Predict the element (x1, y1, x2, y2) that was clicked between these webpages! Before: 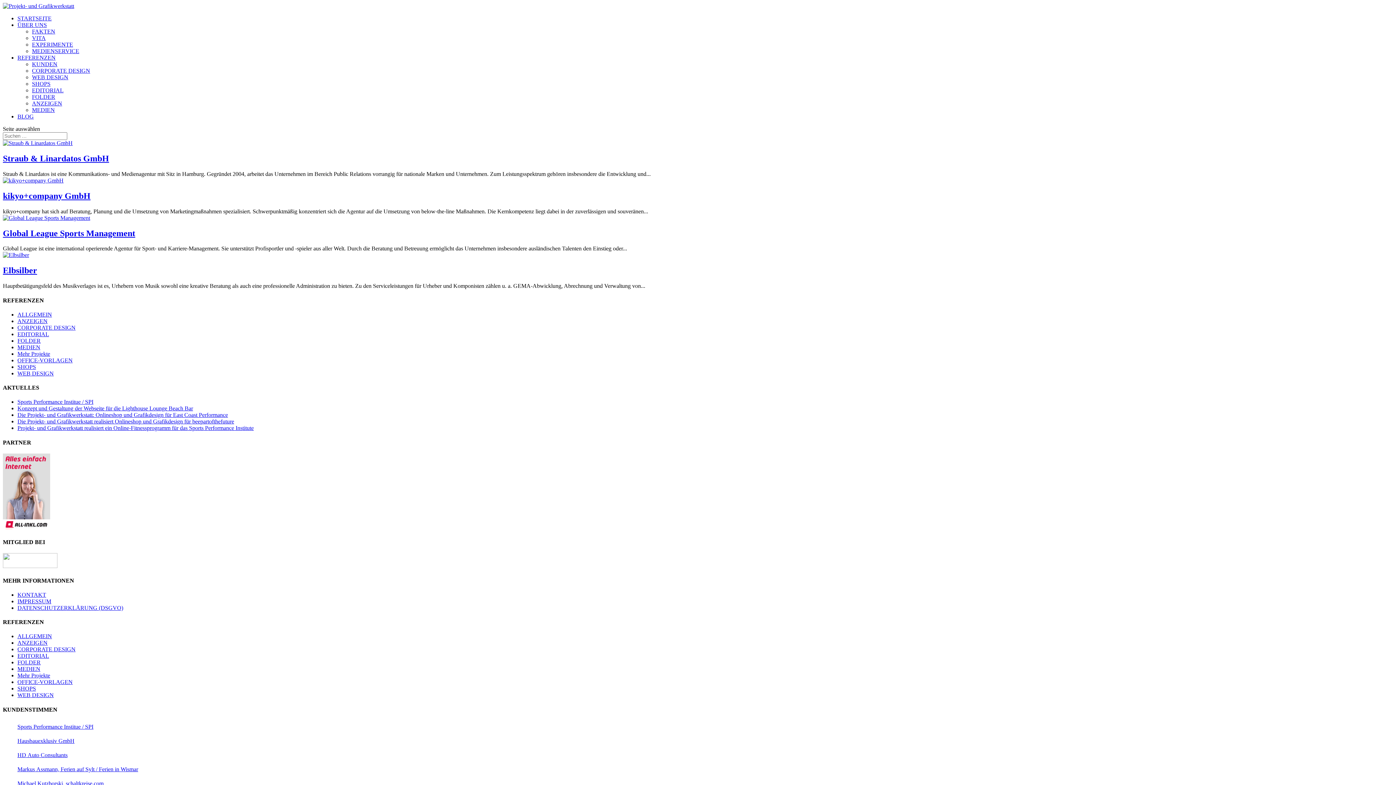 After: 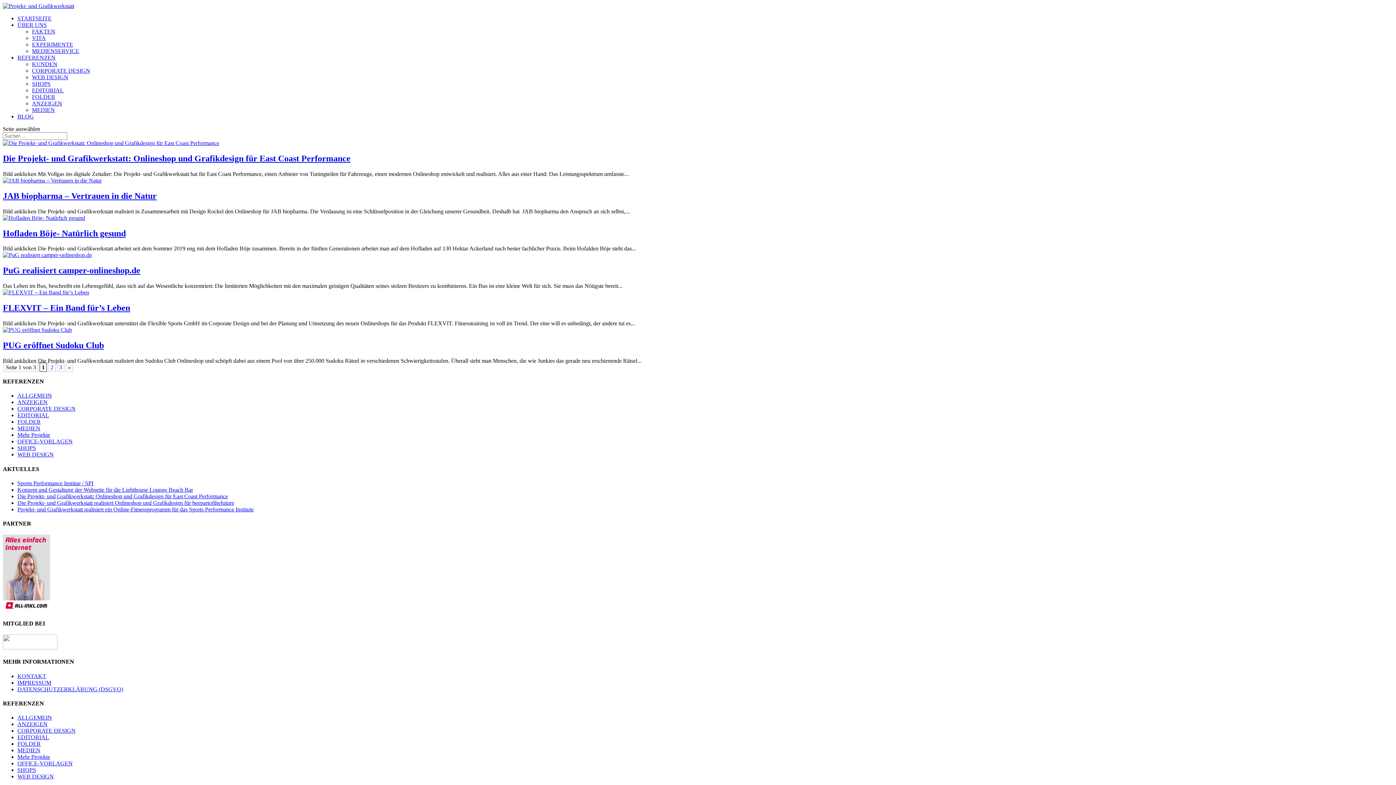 Action: bbox: (32, 80, 50, 86) label: SHOPS